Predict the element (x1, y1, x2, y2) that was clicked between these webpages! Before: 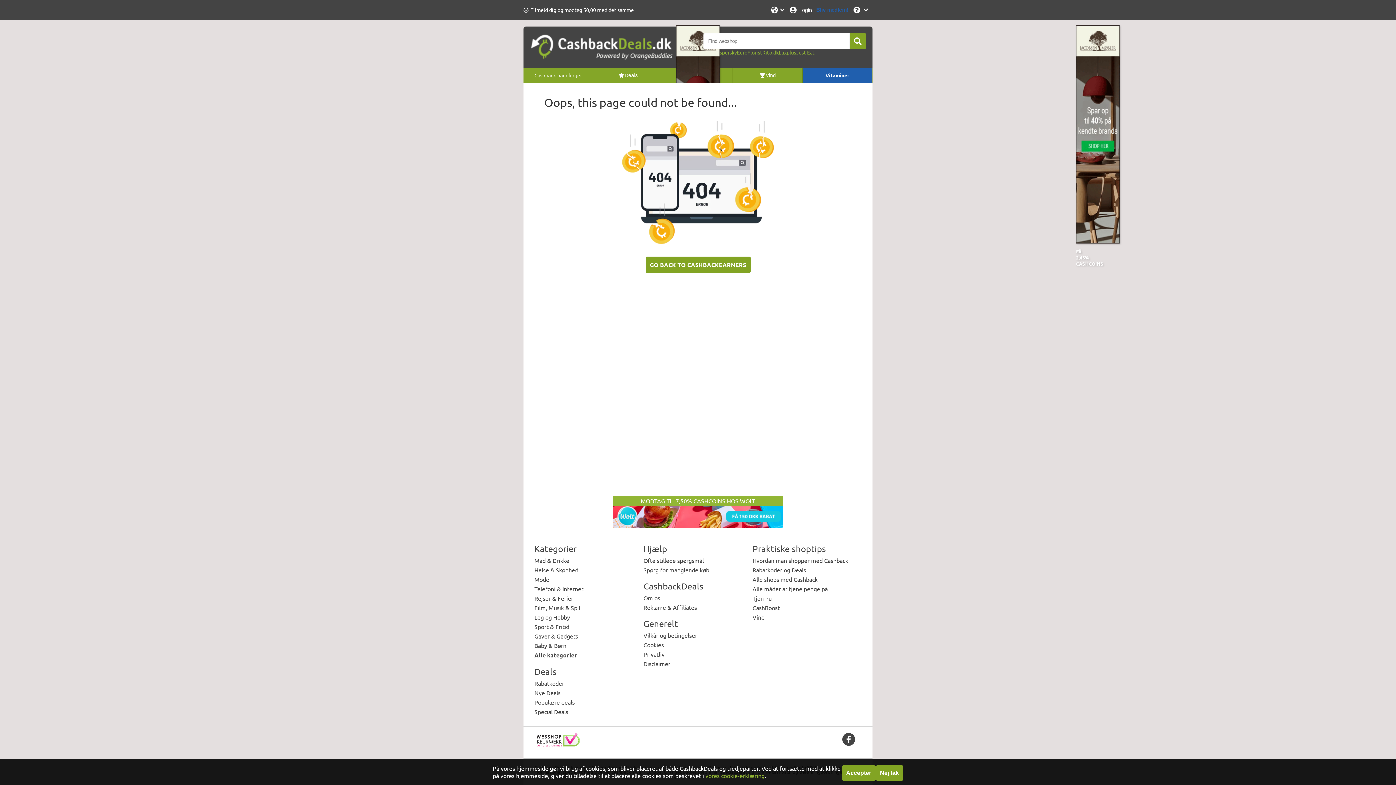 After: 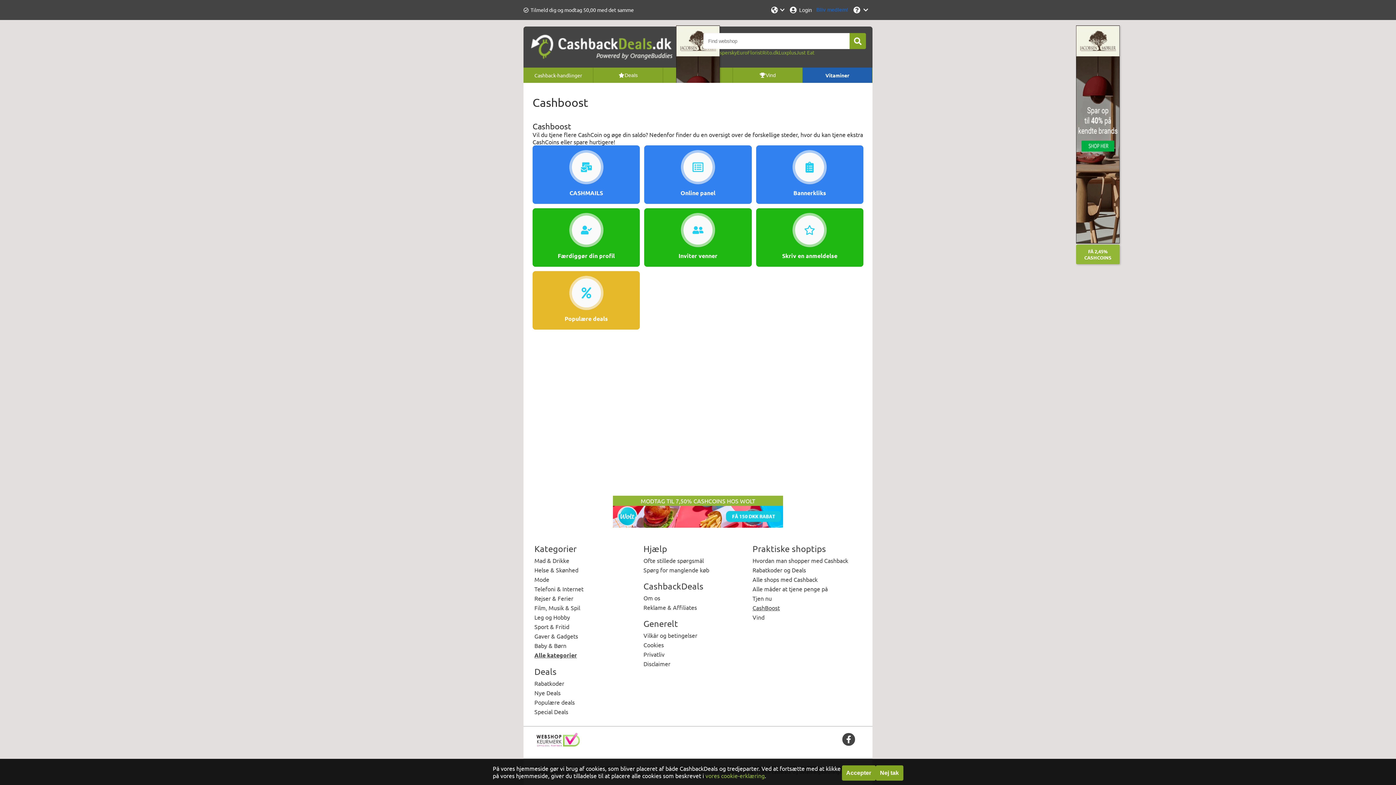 Action: bbox: (752, 604, 780, 611) label: CashBoost